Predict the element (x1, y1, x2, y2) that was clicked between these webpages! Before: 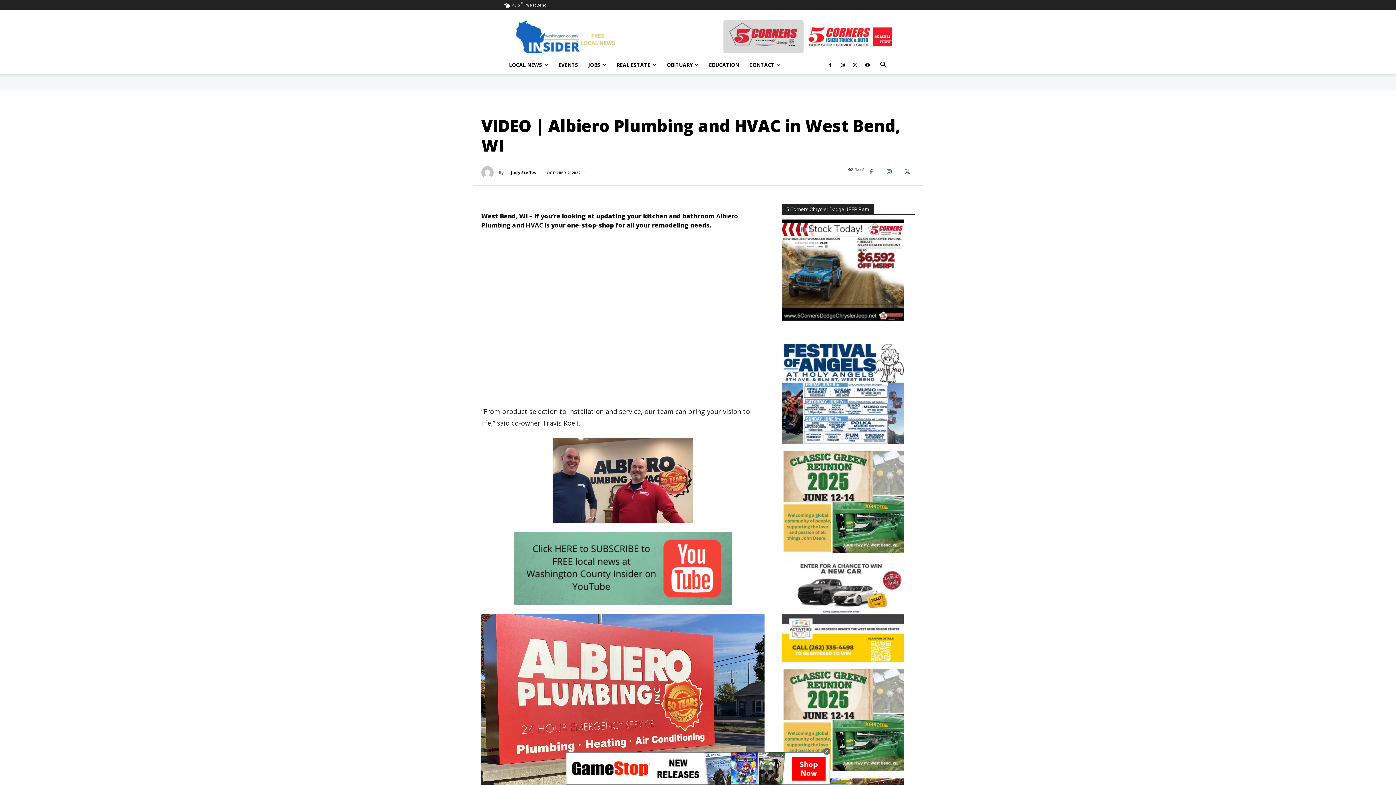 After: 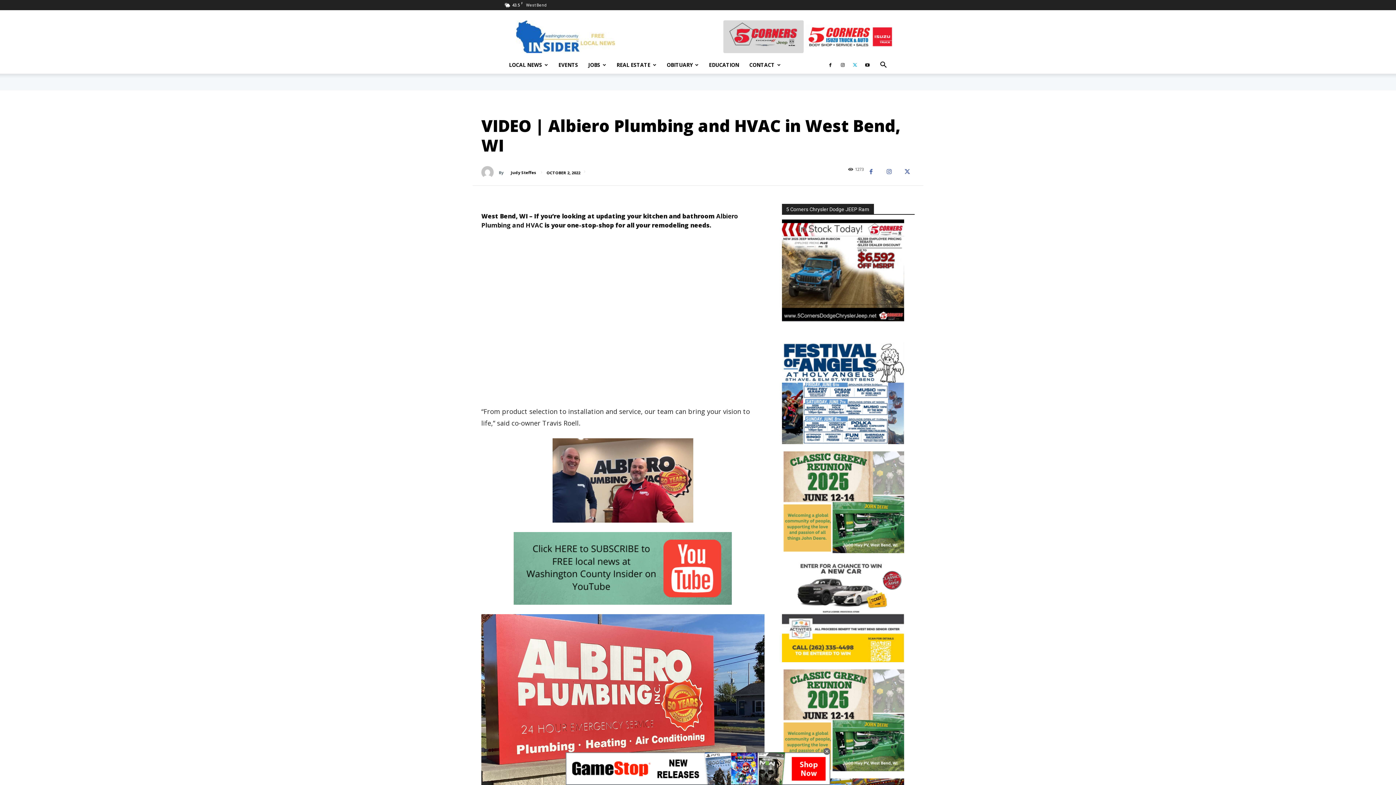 Action: bbox: (849, 56, 860, 73)